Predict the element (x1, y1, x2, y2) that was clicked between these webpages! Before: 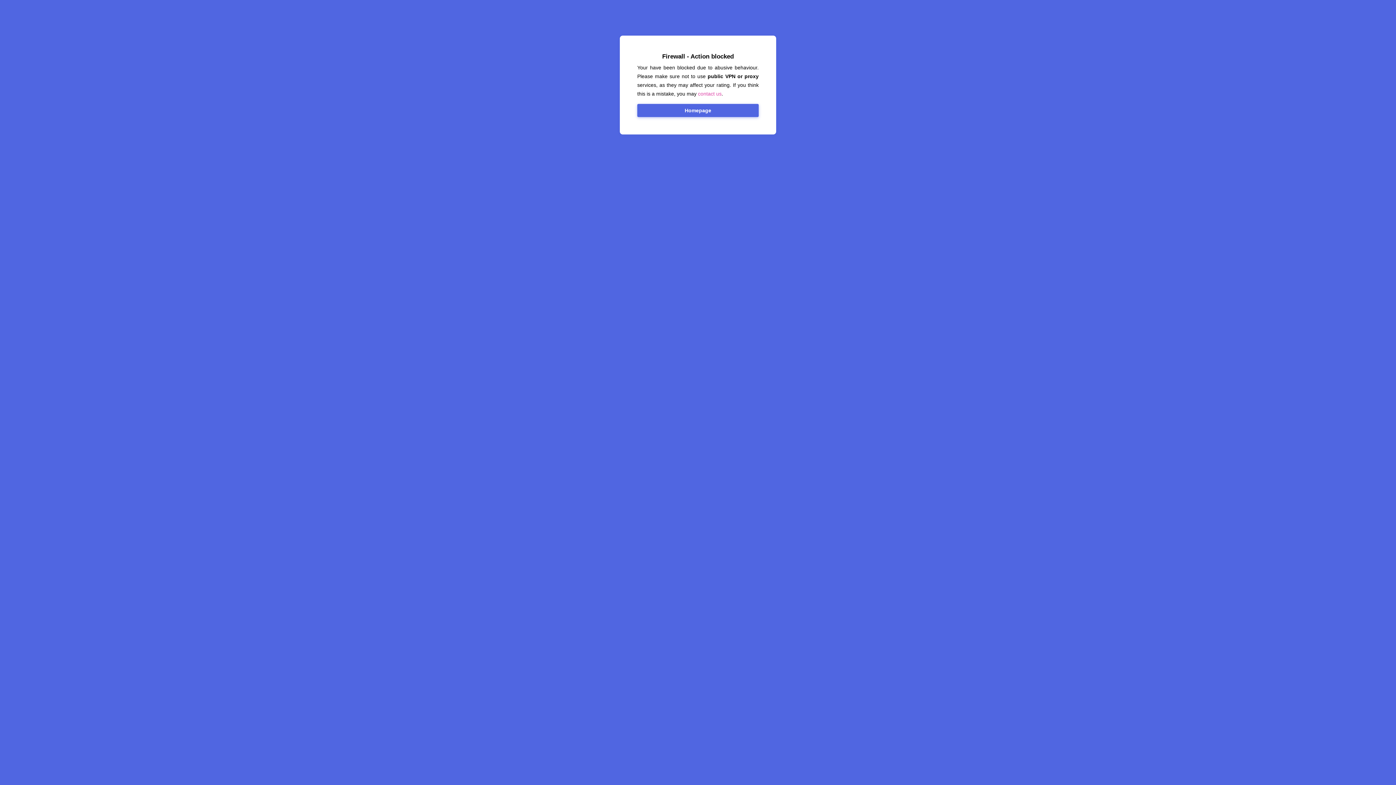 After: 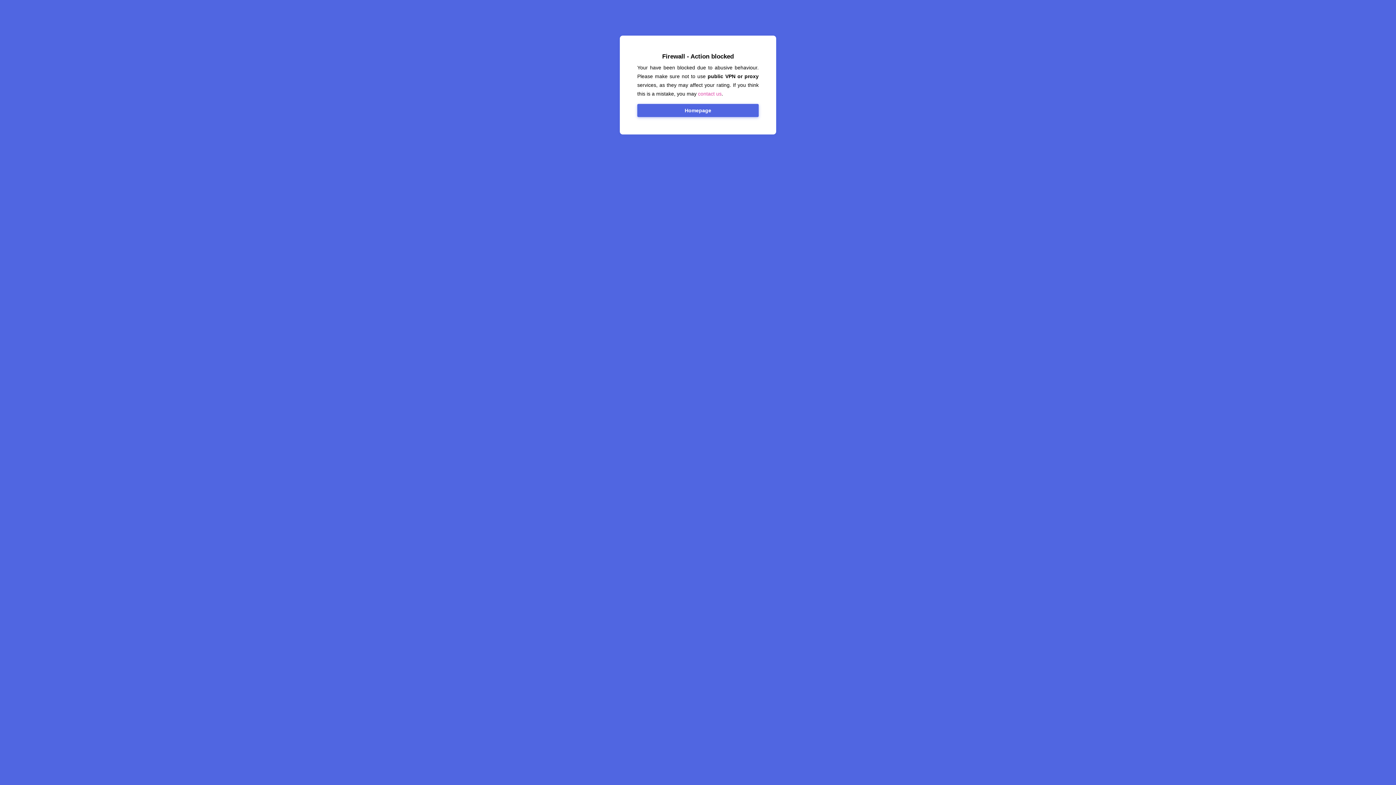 Action: bbox: (698, 90, 721, 96) label: contact us